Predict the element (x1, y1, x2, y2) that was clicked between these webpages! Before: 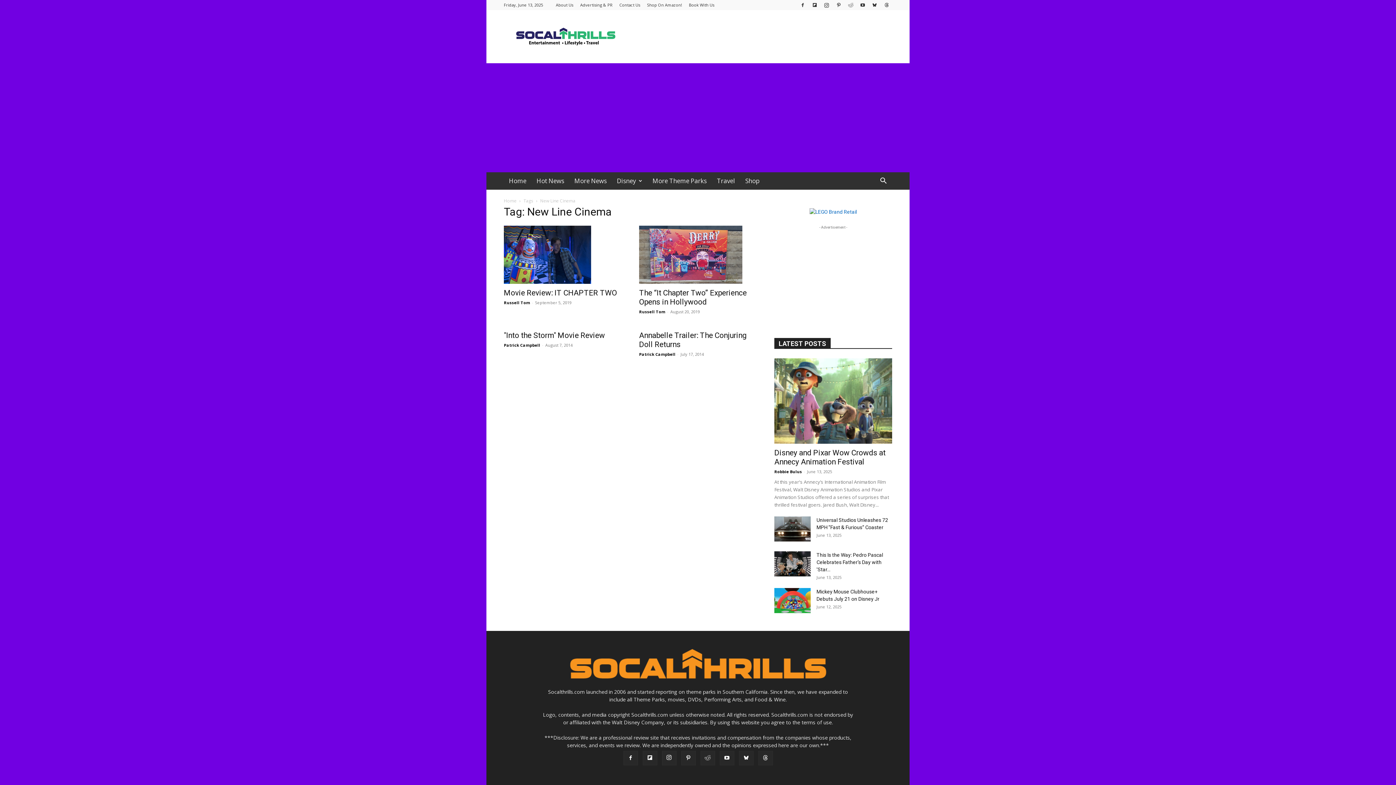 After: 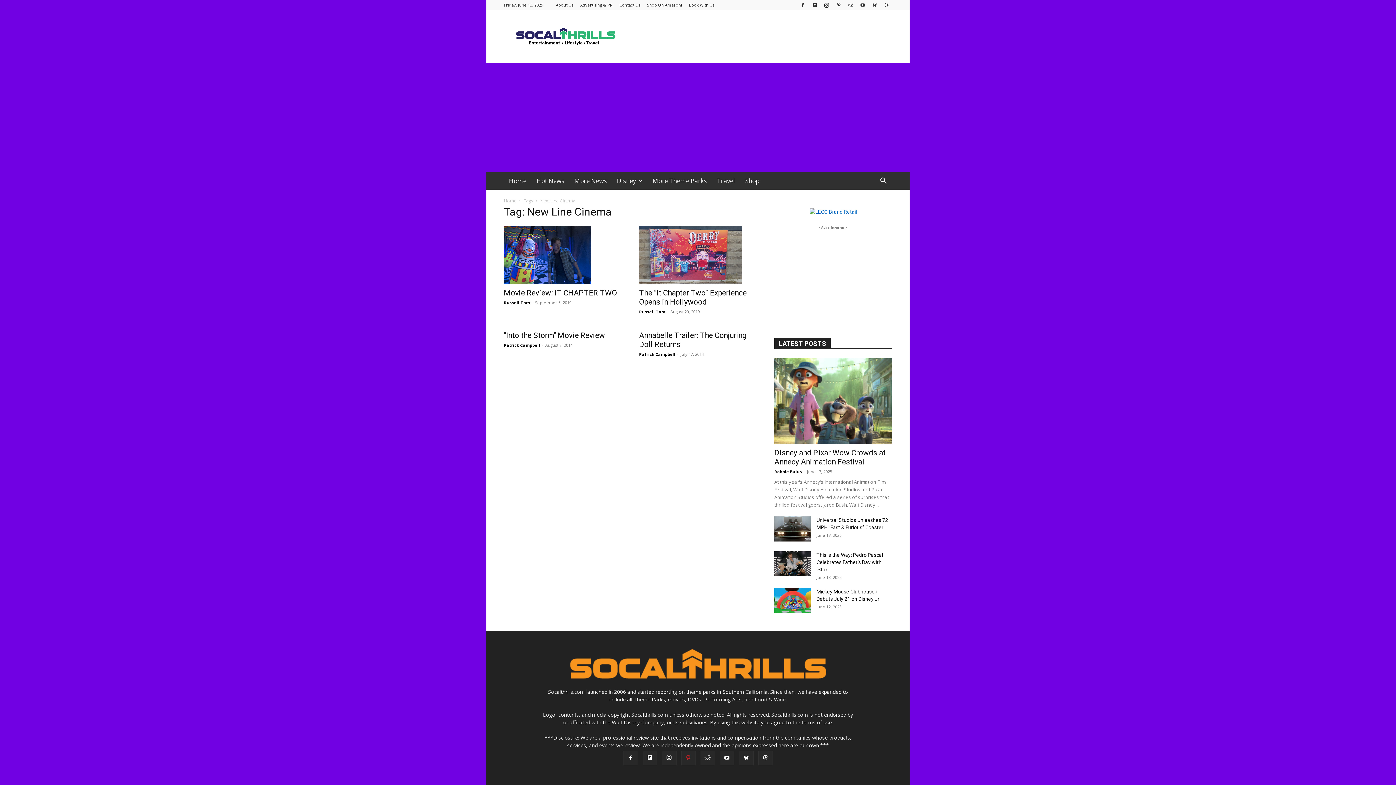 Action: bbox: (681, 751, 695, 765)